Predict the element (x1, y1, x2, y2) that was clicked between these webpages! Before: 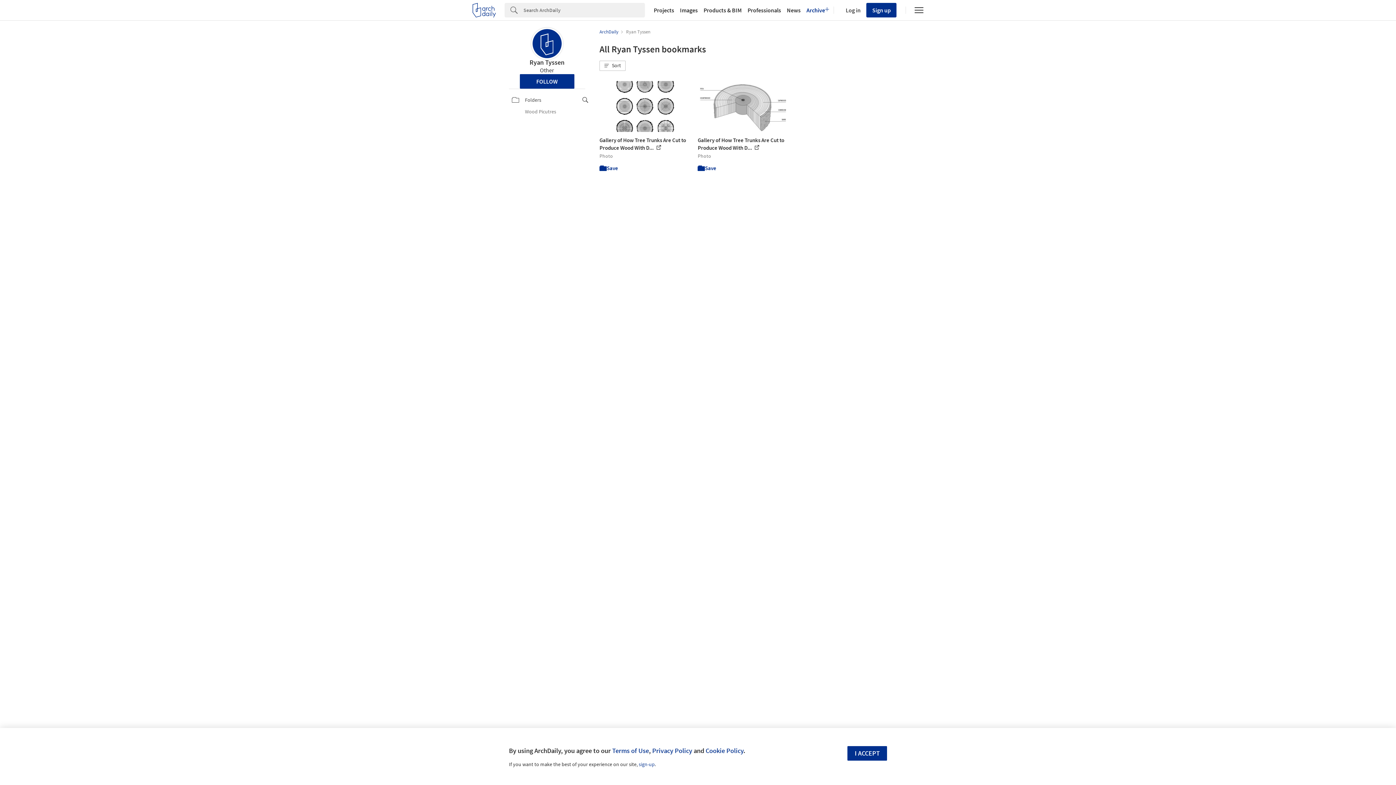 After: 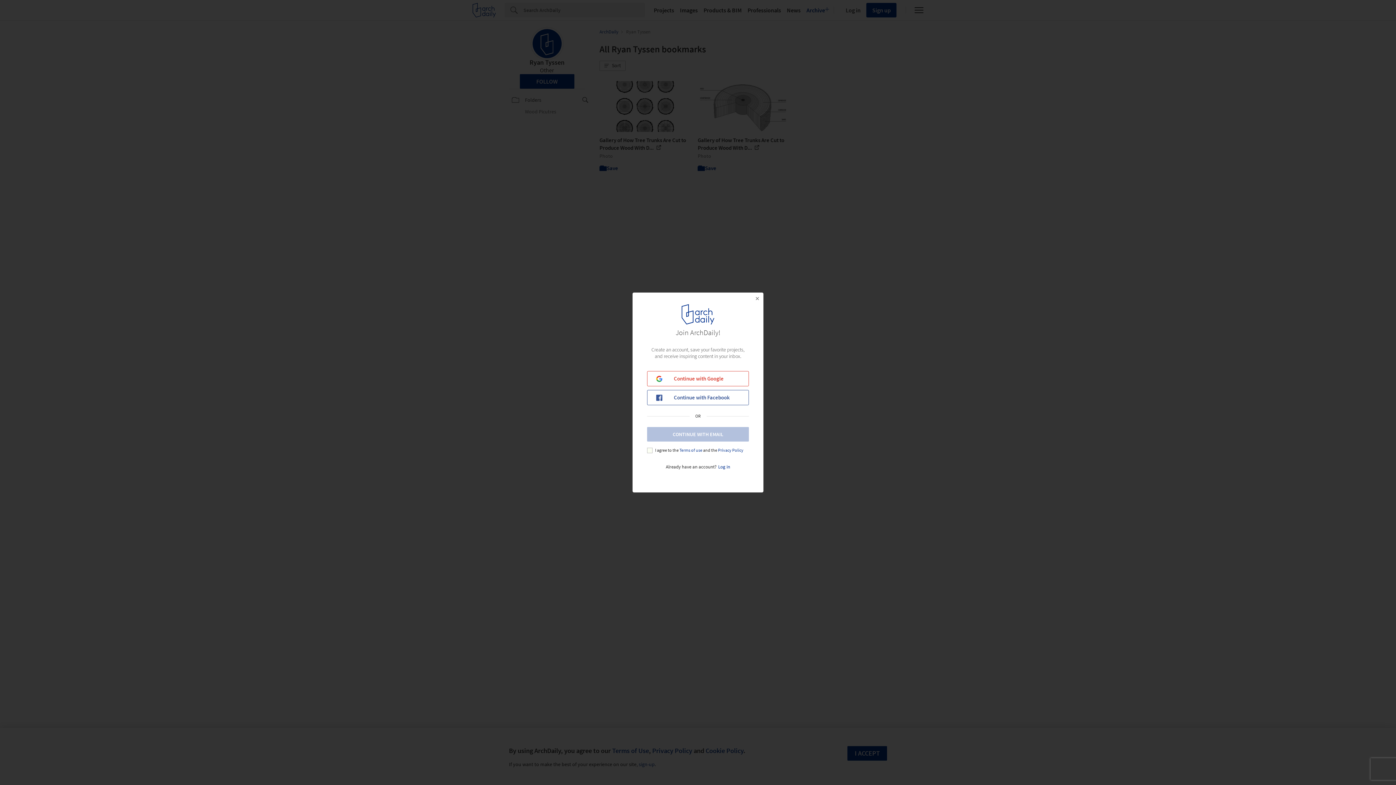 Action: label: Save bbox: (599, 164, 618, 171)